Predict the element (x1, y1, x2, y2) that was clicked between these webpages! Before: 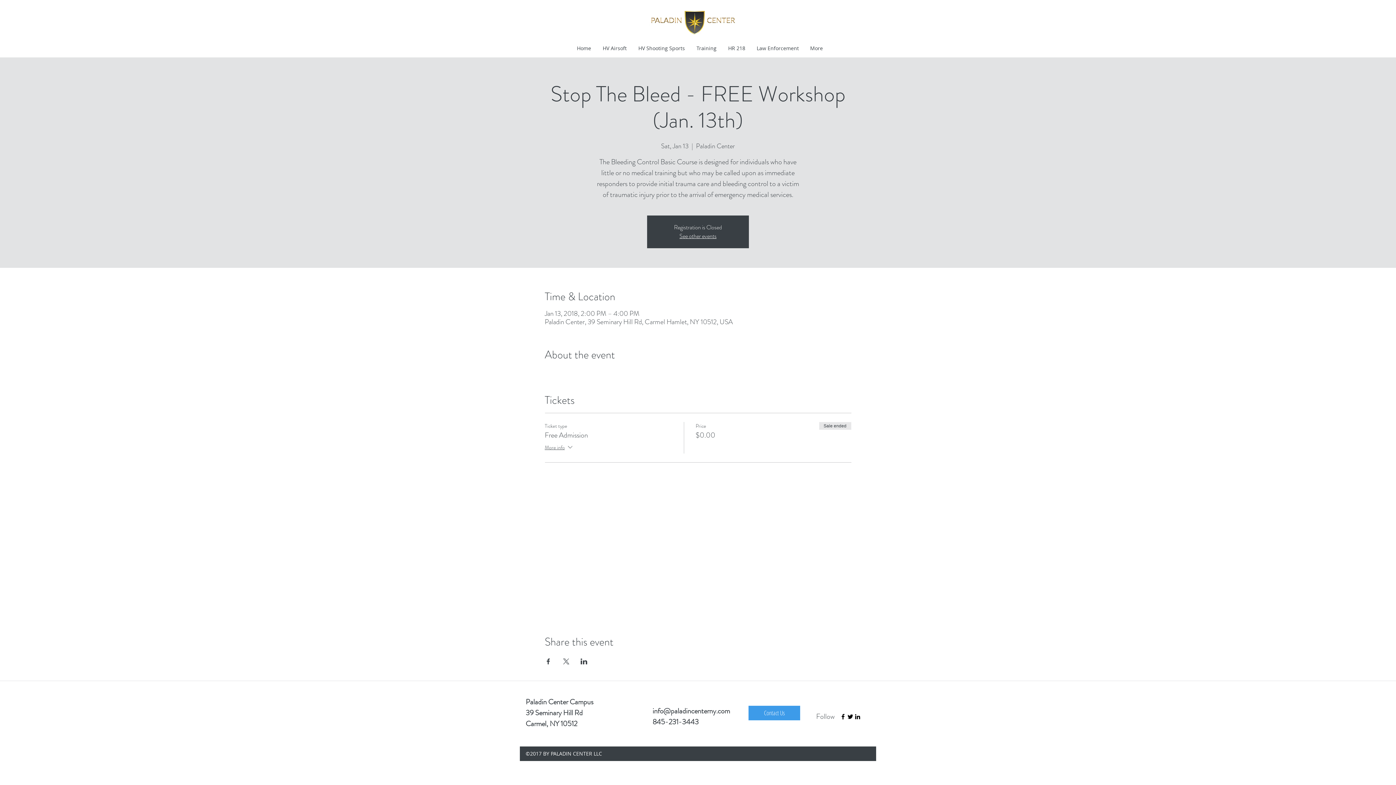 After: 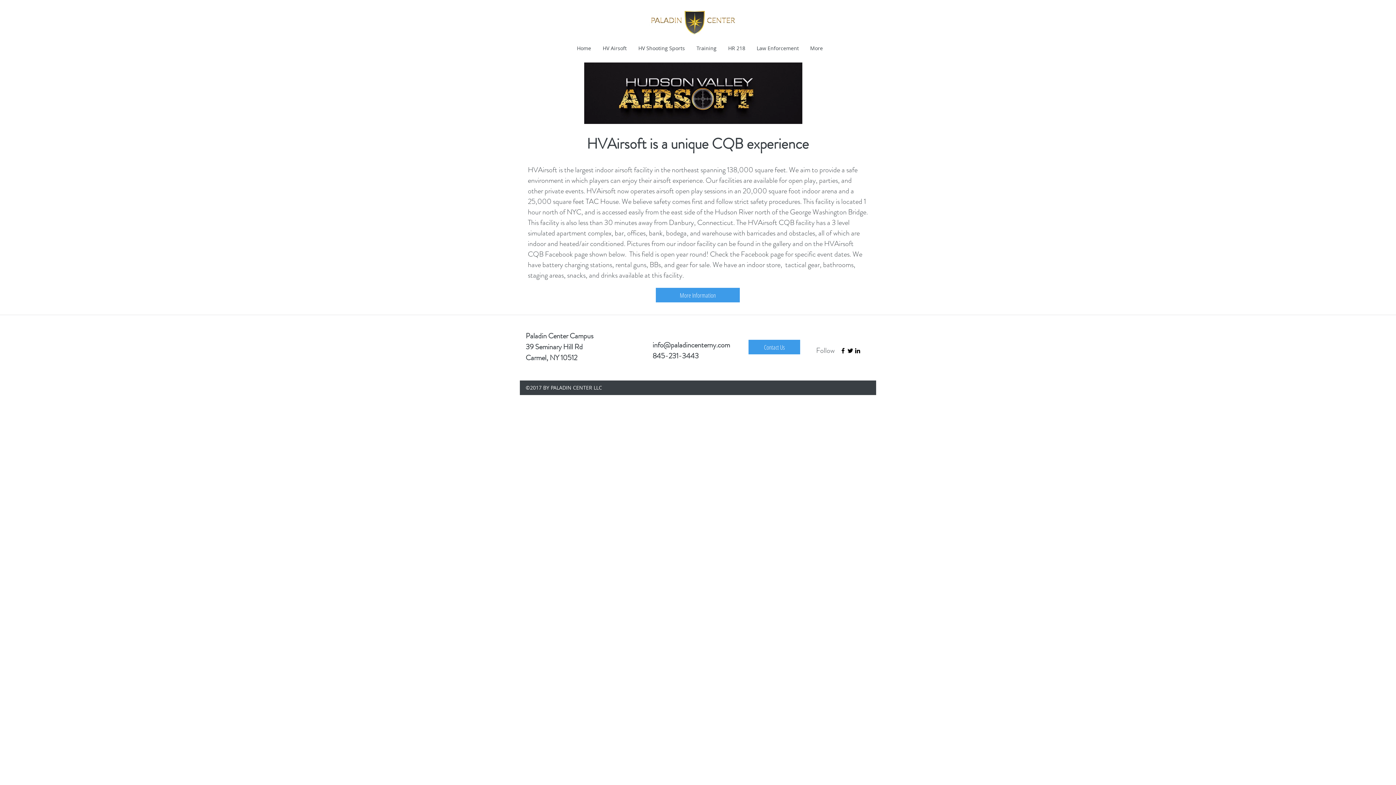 Action: label: HV Airsoft bbox: (597, 39, 632, 57)